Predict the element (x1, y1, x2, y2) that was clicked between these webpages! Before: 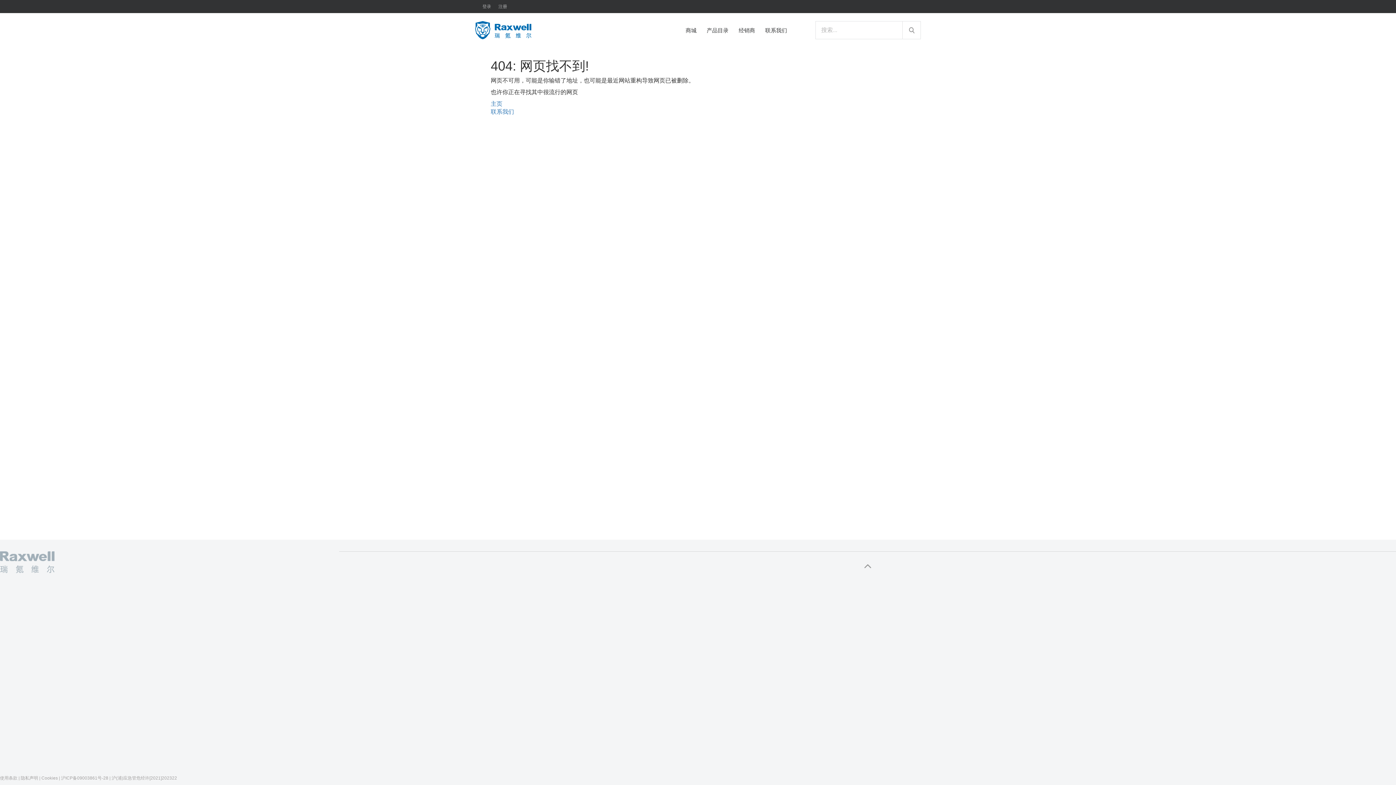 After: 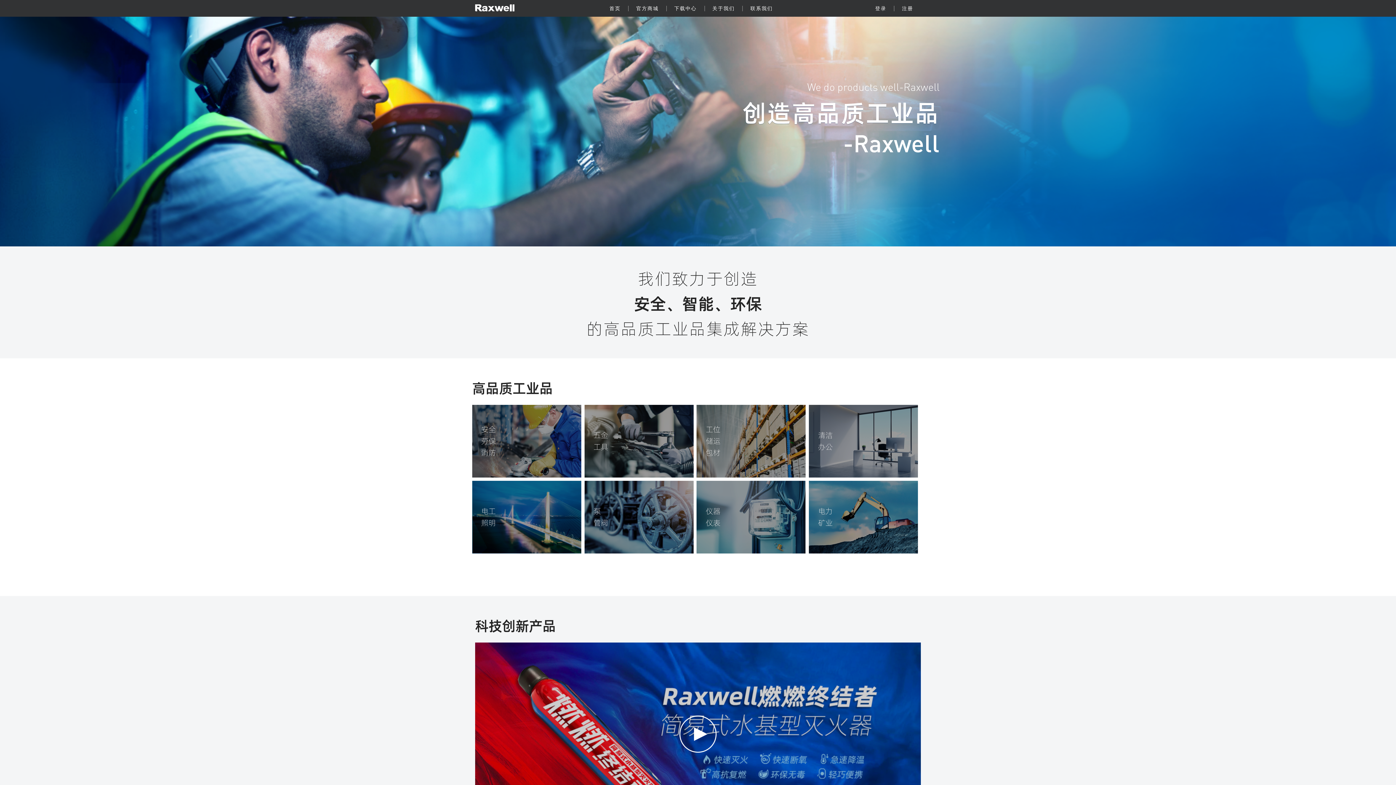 Action: bbox: (475, 21, 531, 39)